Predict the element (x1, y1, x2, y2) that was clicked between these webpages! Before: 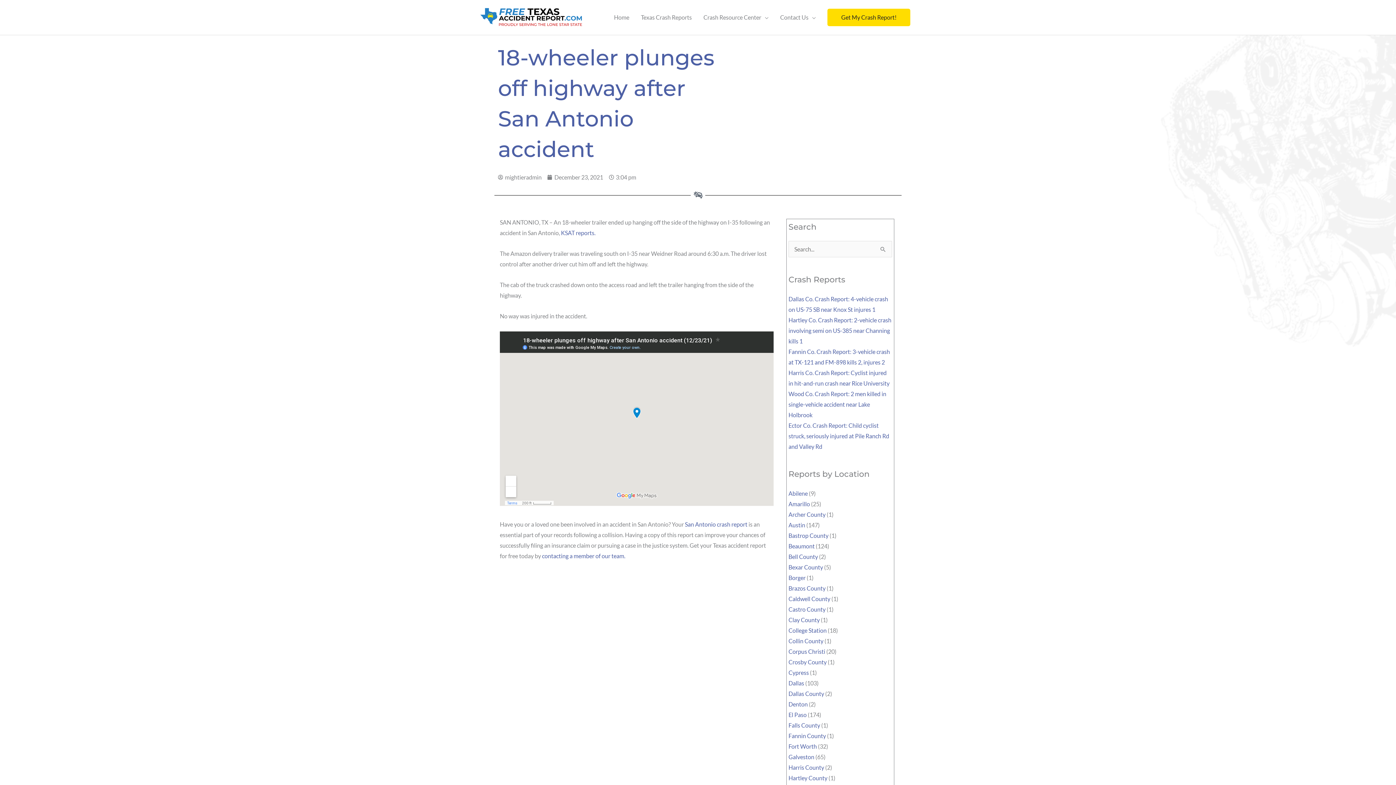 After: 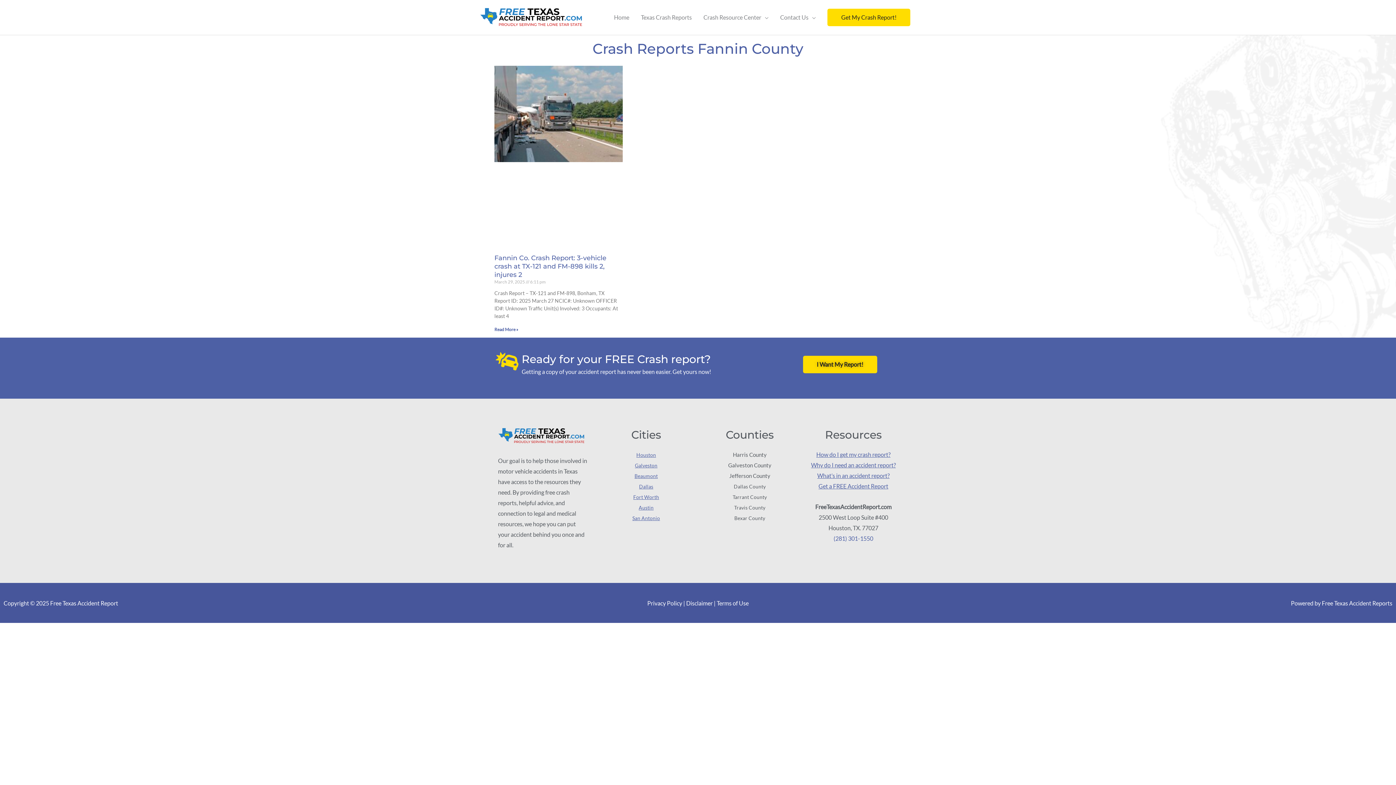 Action: label: Fannin County bbox: (788, 732, 826, 739)